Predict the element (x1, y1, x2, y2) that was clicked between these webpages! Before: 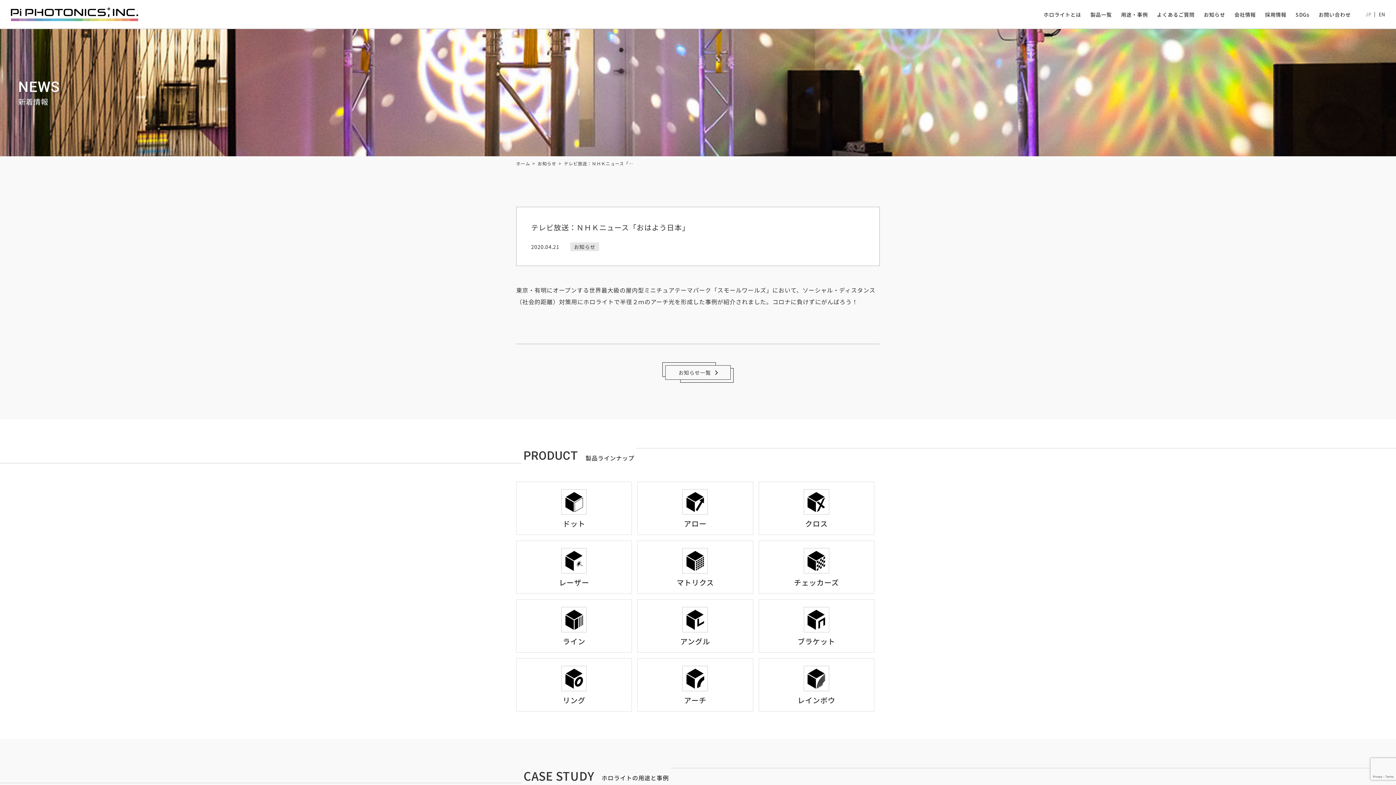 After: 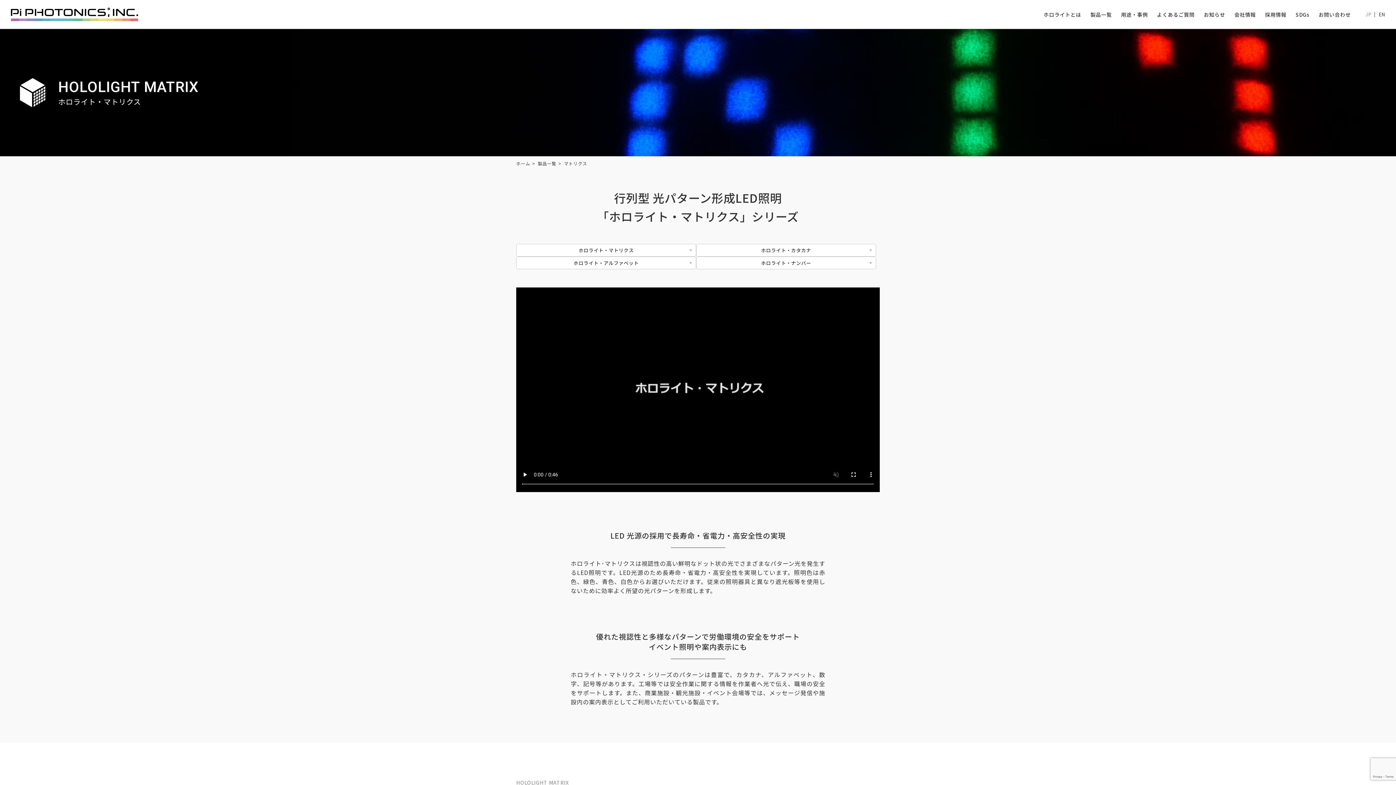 Action: bbox: (637, 541, 752, 593) label: マトリクス